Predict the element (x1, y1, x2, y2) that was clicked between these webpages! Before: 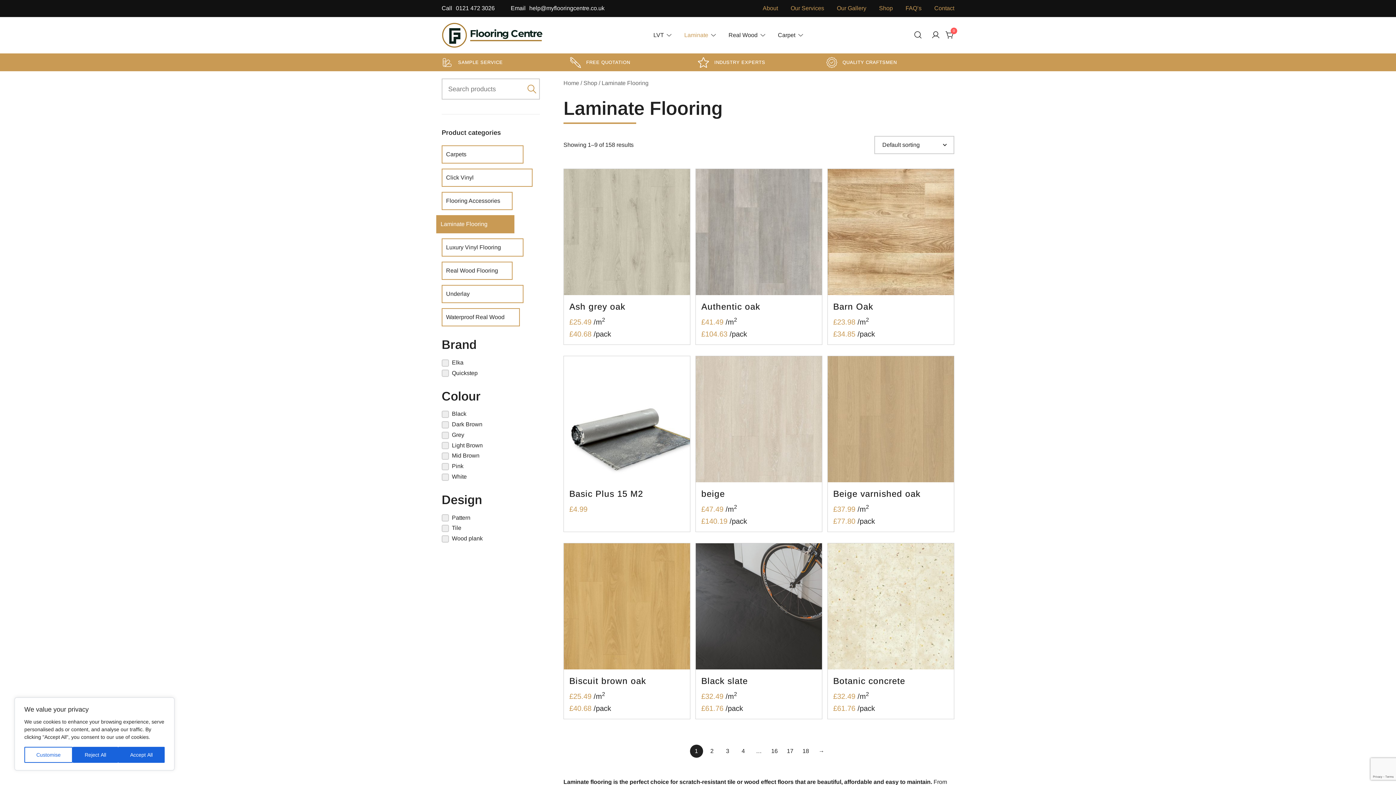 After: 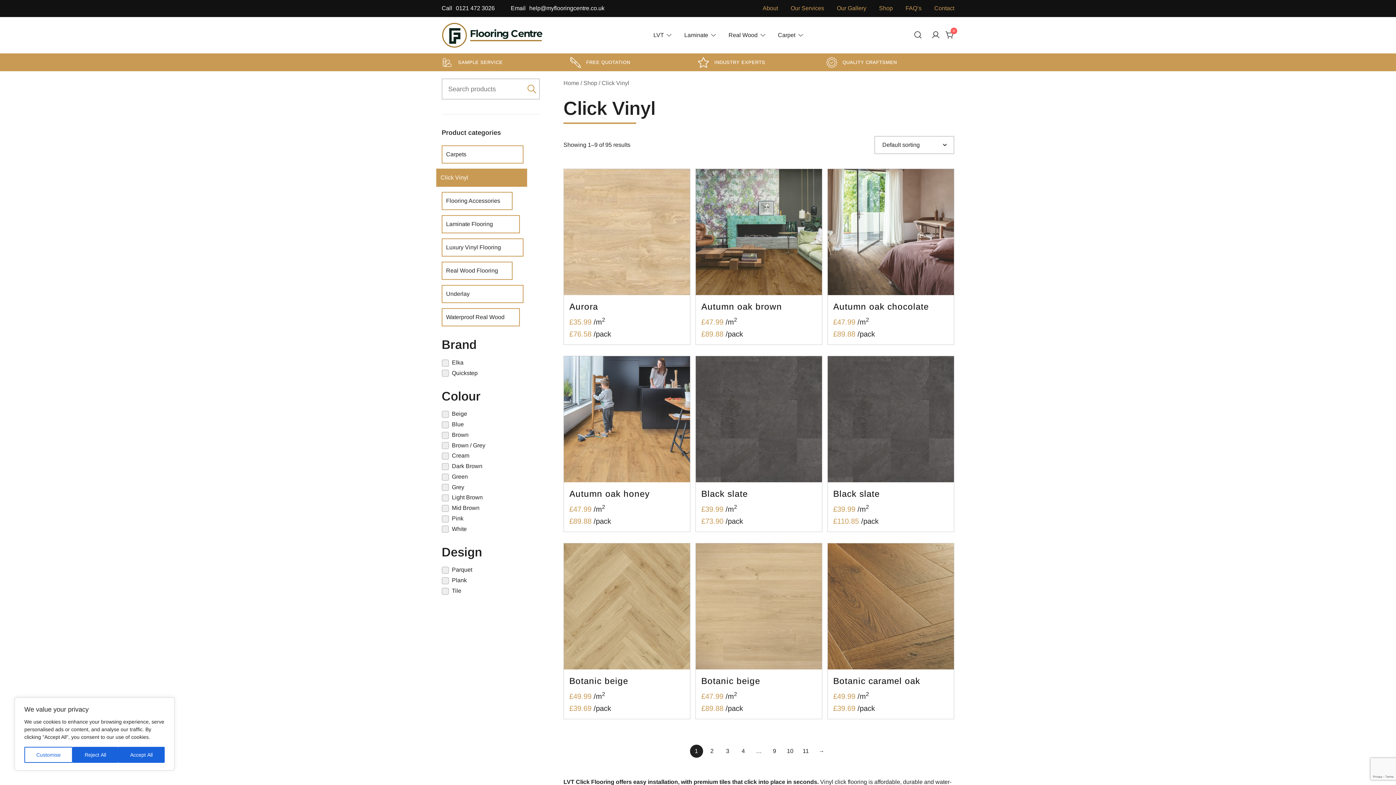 Action: bbox: (441, 168, 532, 186) label: Click Vinyl